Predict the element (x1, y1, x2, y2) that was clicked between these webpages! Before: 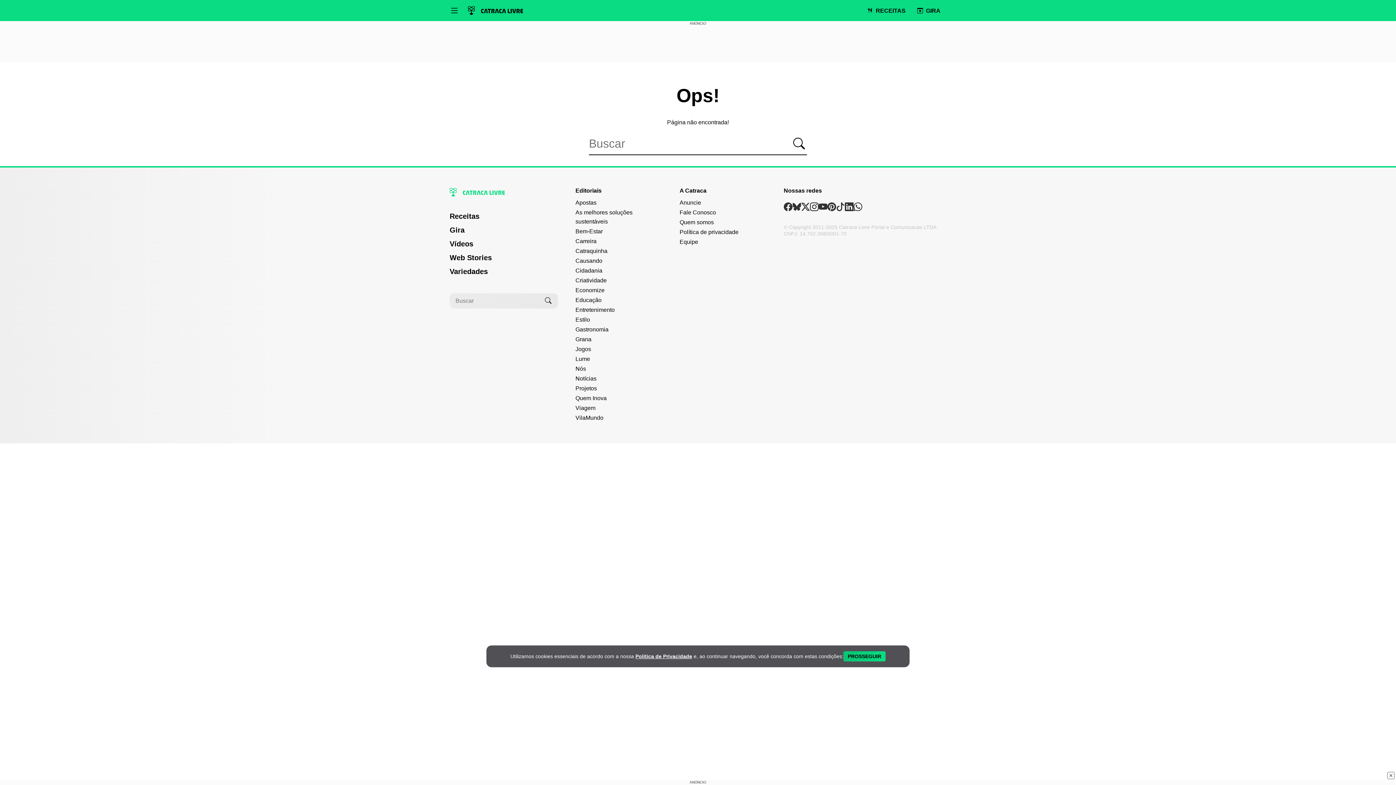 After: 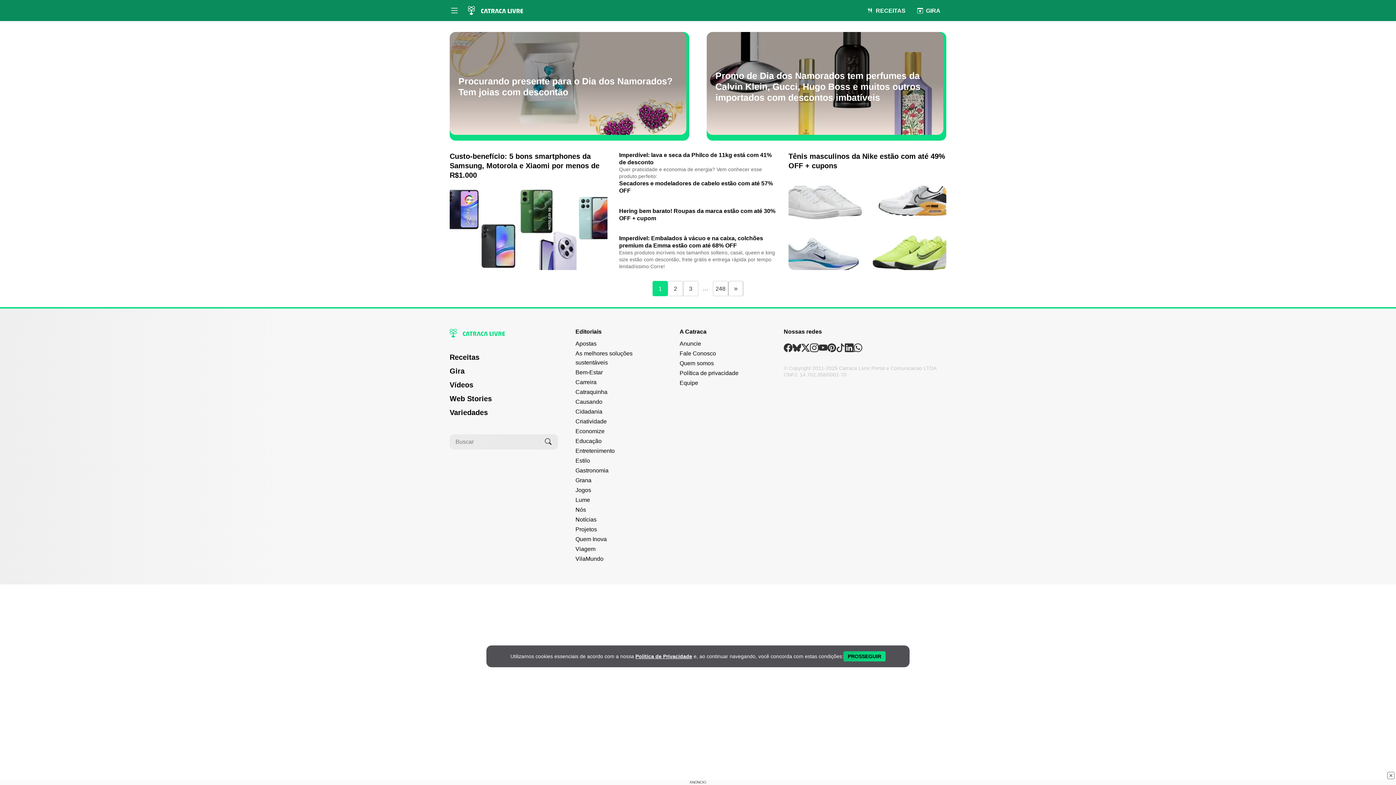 Action: label: Editoria Economize bbox: (575, 287, 604, 293)